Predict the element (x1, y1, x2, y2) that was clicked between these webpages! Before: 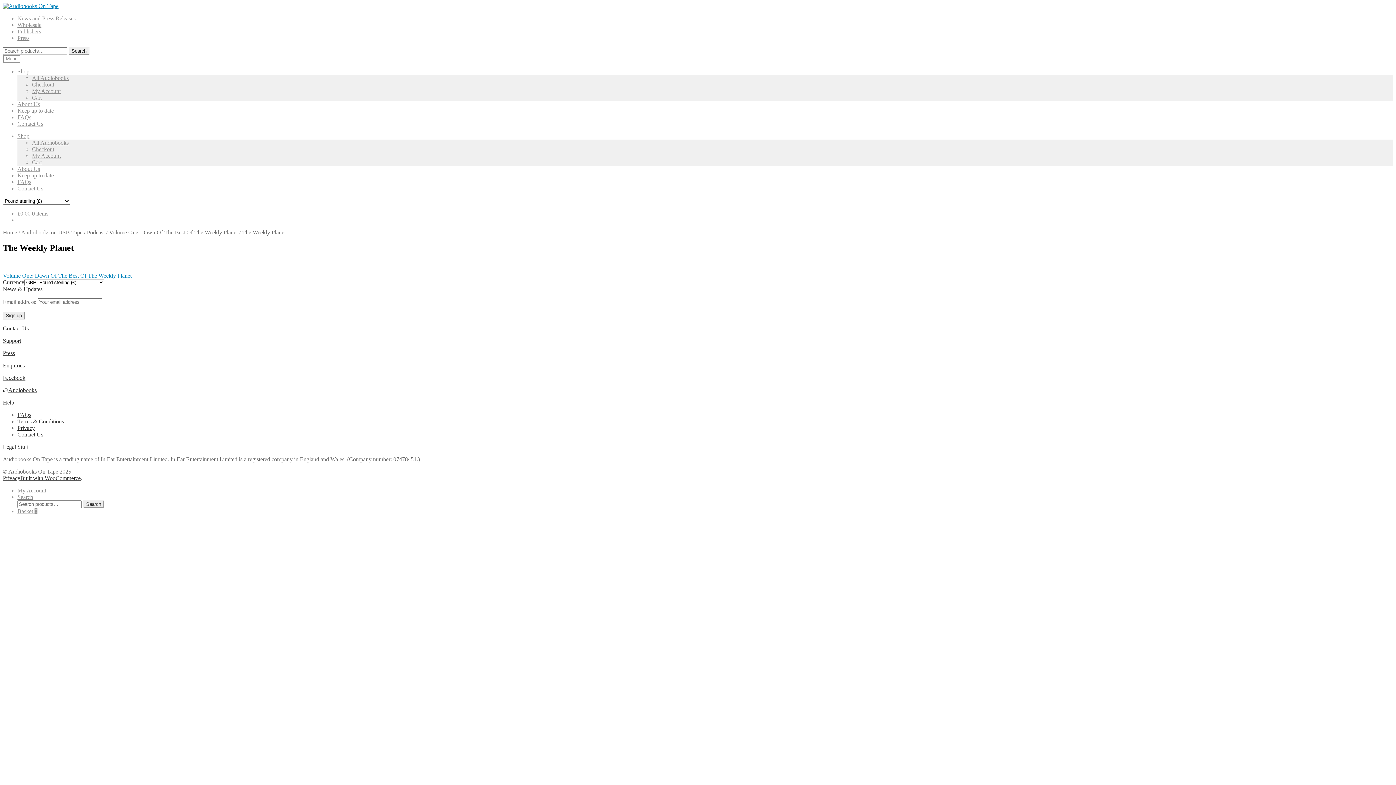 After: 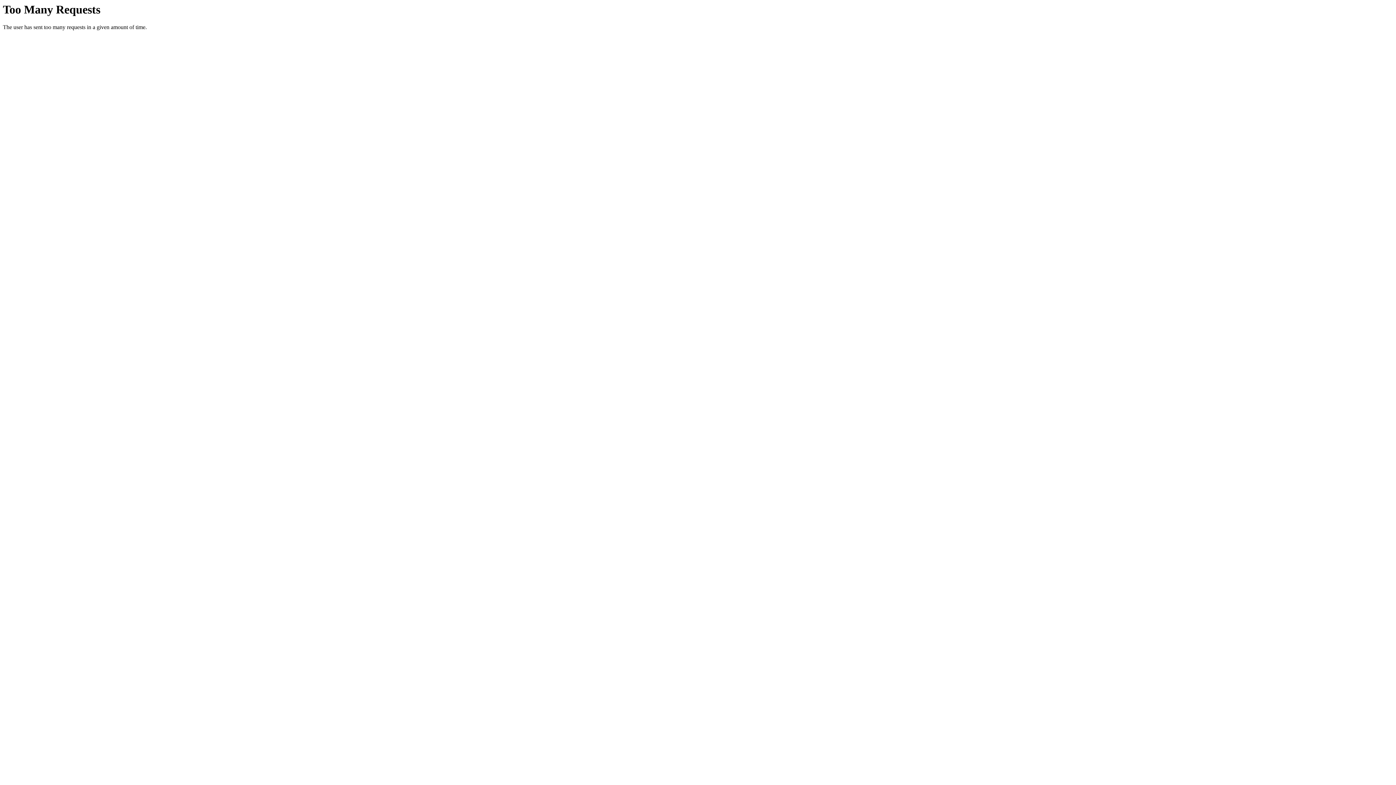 Action: bbox: (32, 139, 68, 145) label: All Audiobooks